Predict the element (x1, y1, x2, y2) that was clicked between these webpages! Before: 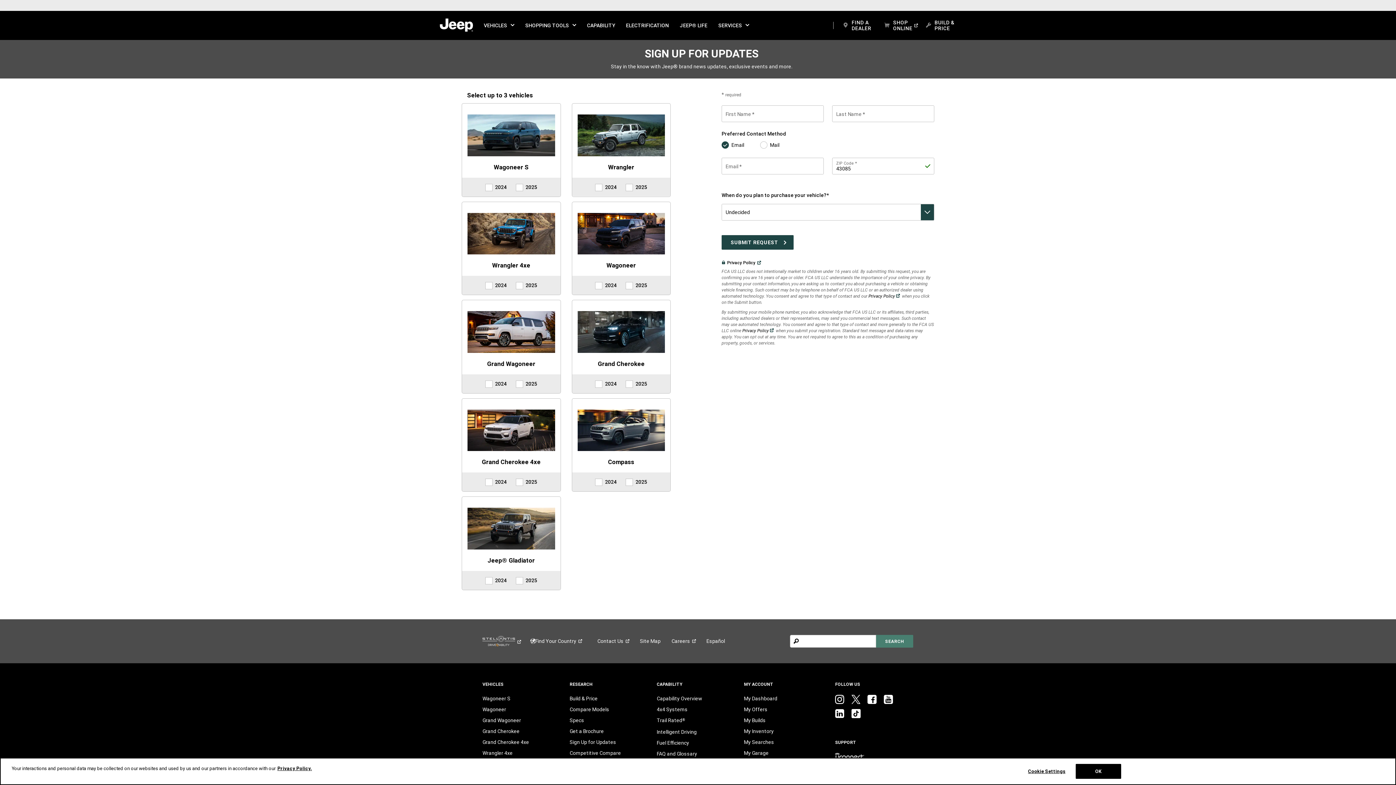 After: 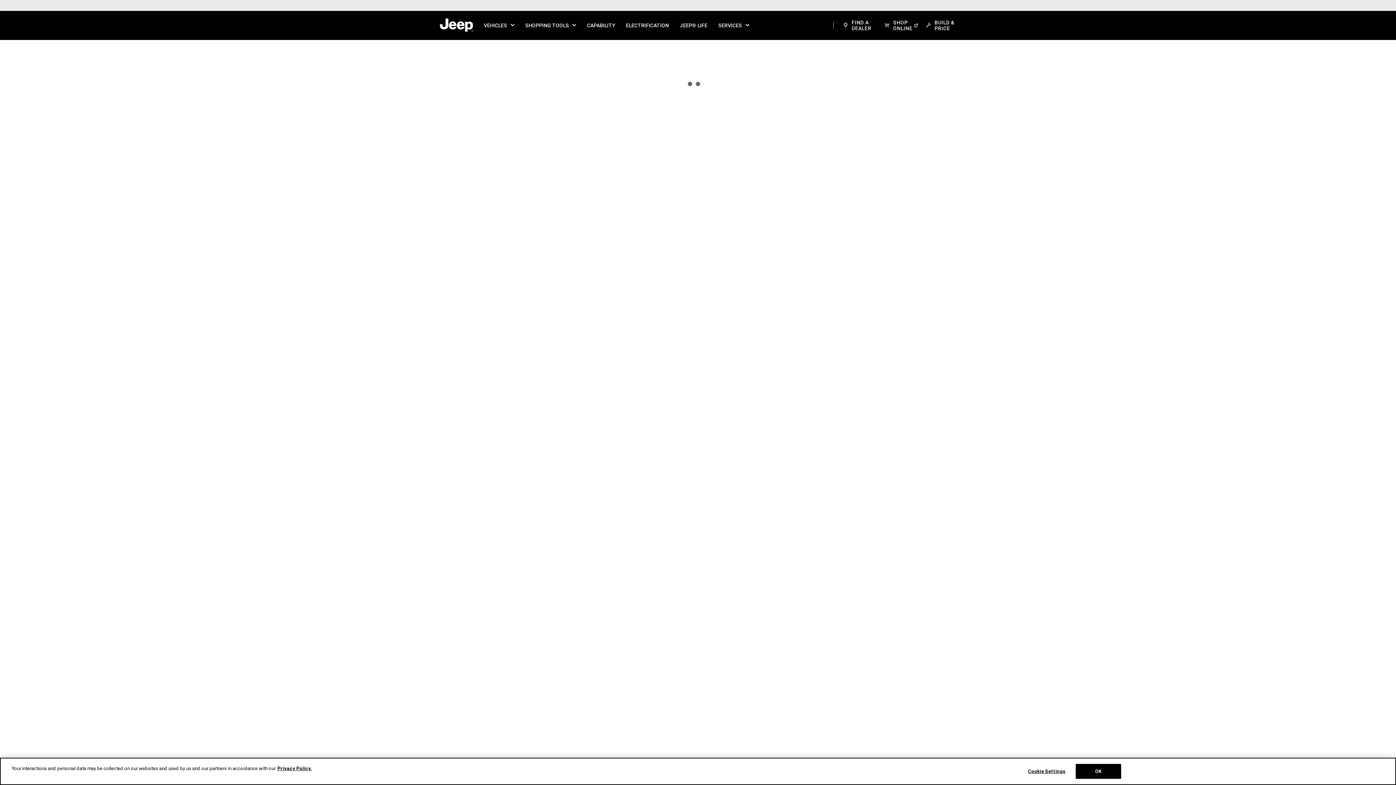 Action: label: My Searches bbox: (744, 738, 774, 746)